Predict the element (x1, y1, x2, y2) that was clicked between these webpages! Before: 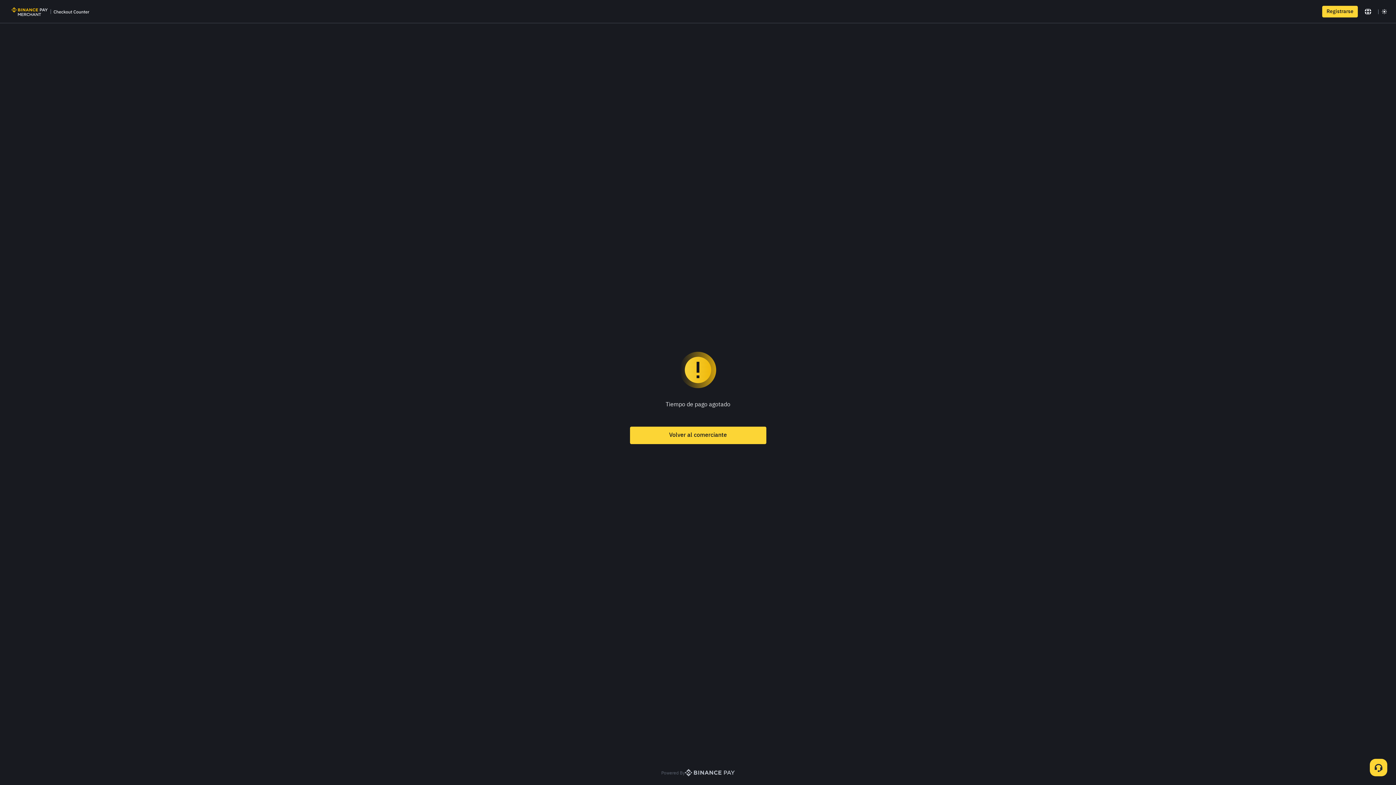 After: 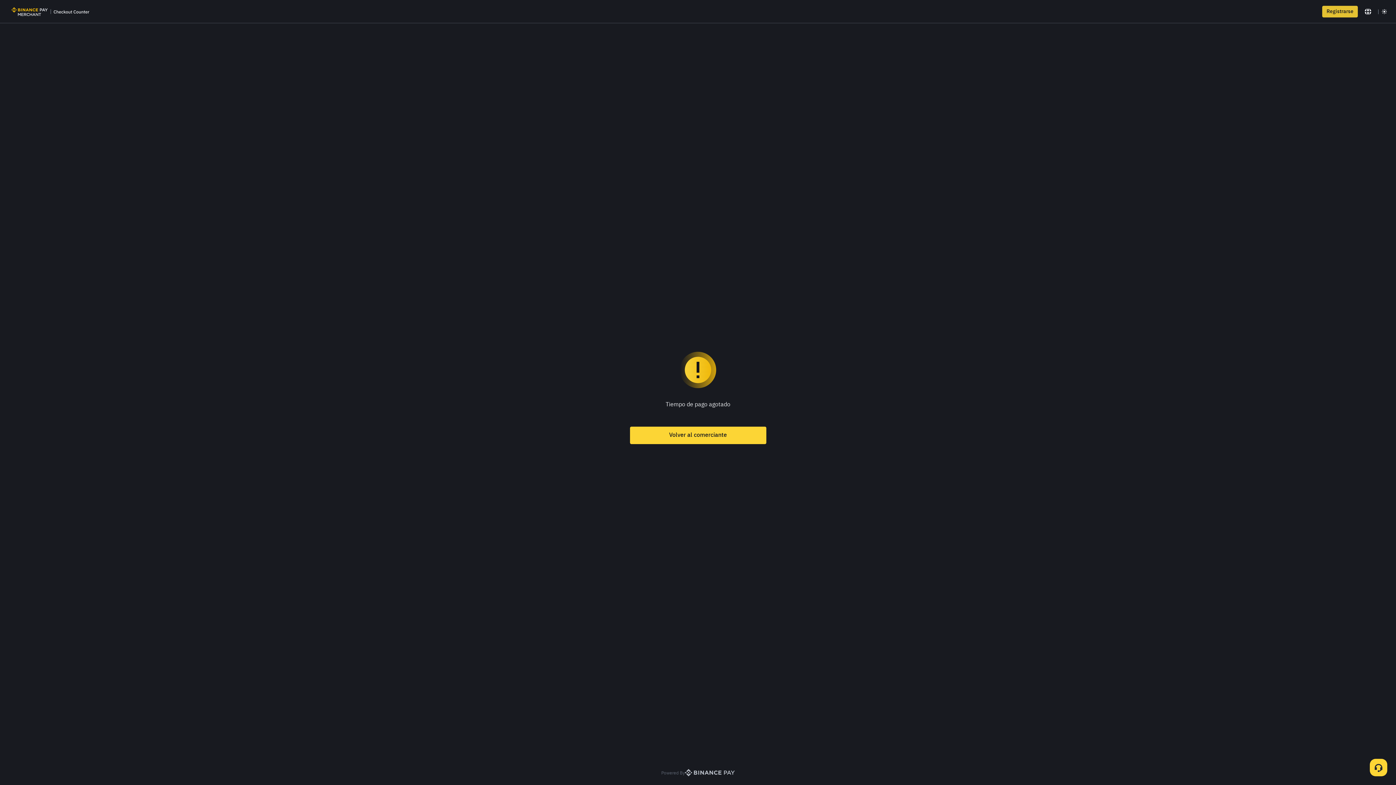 Action: bbox: (1322, 5, 1358, 17) label: Registrarse